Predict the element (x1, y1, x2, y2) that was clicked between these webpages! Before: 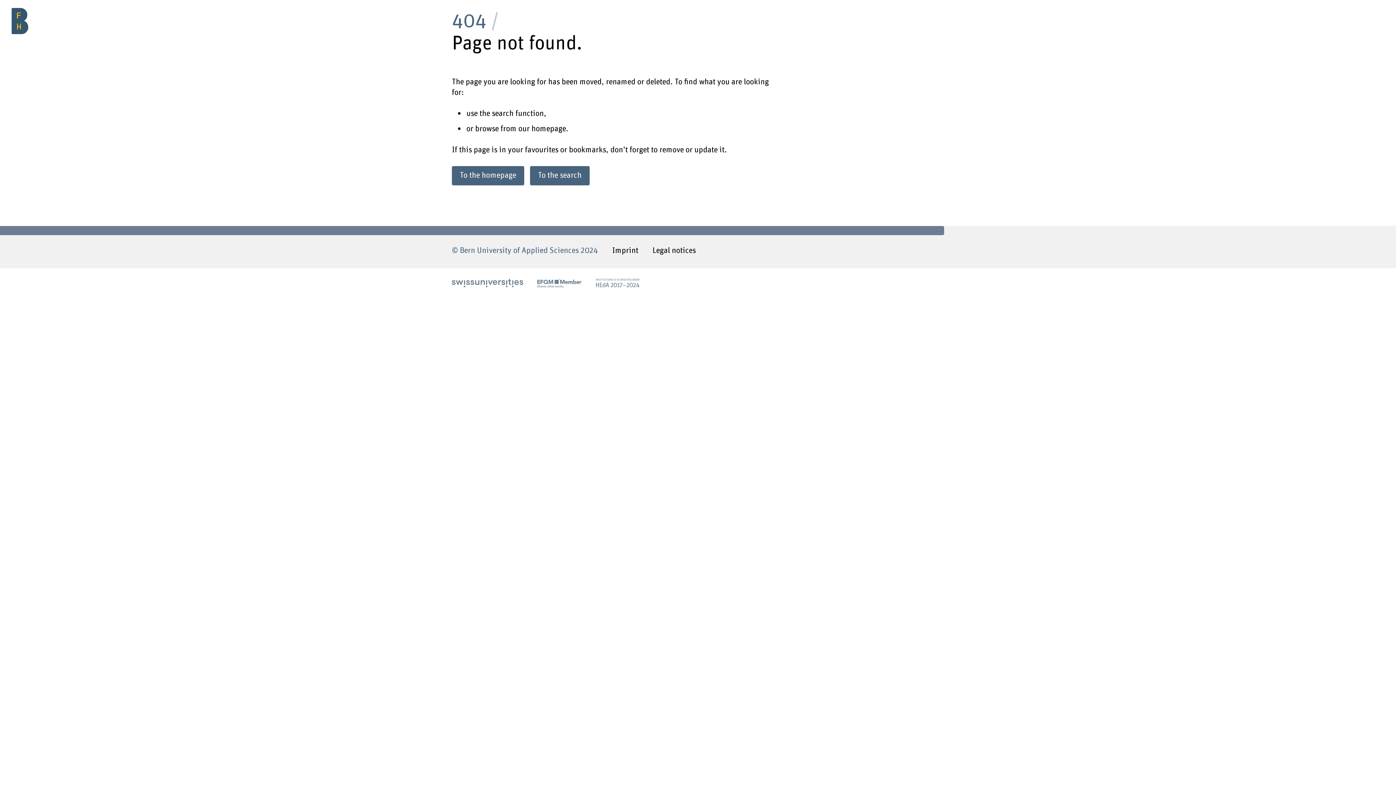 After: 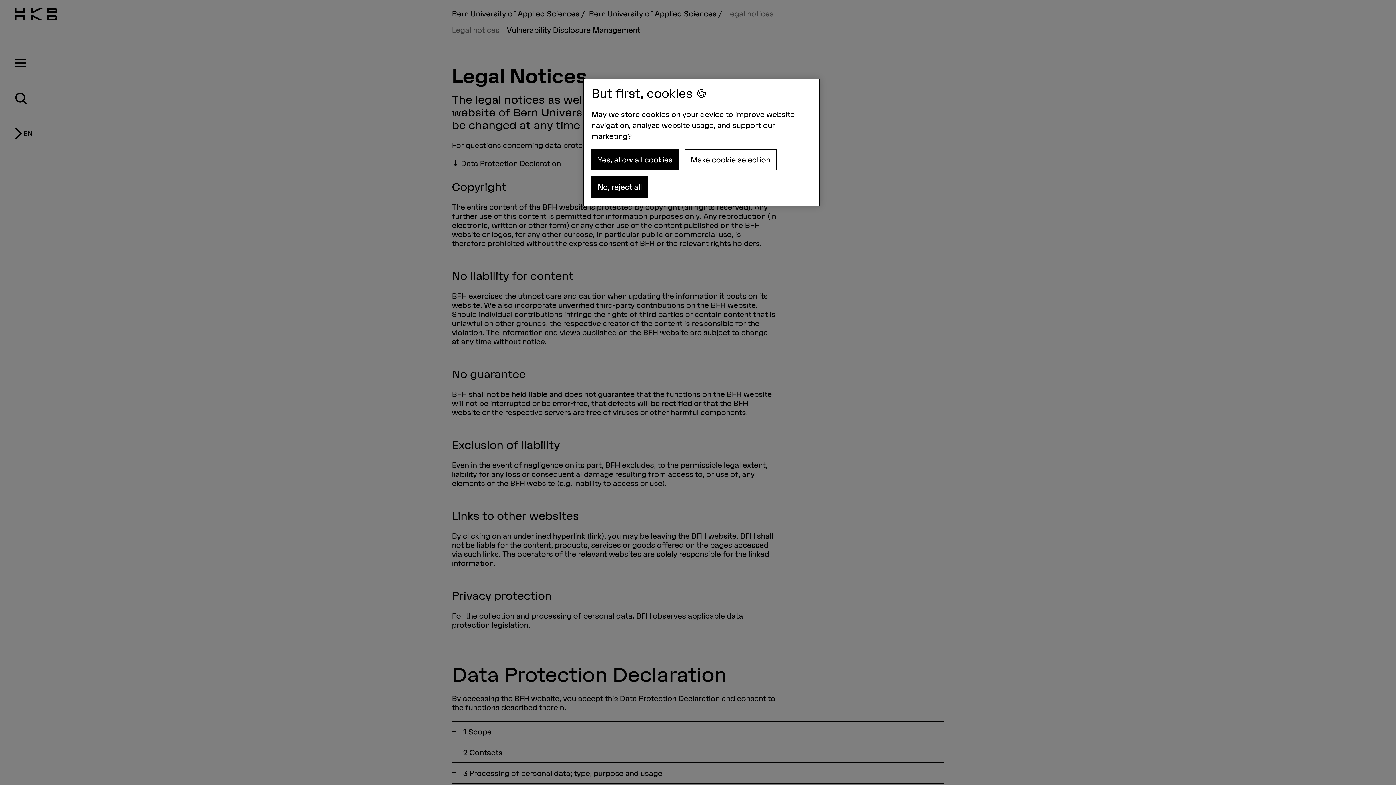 Action: bbox: (652, 245, 696, 257) label: Legal notices